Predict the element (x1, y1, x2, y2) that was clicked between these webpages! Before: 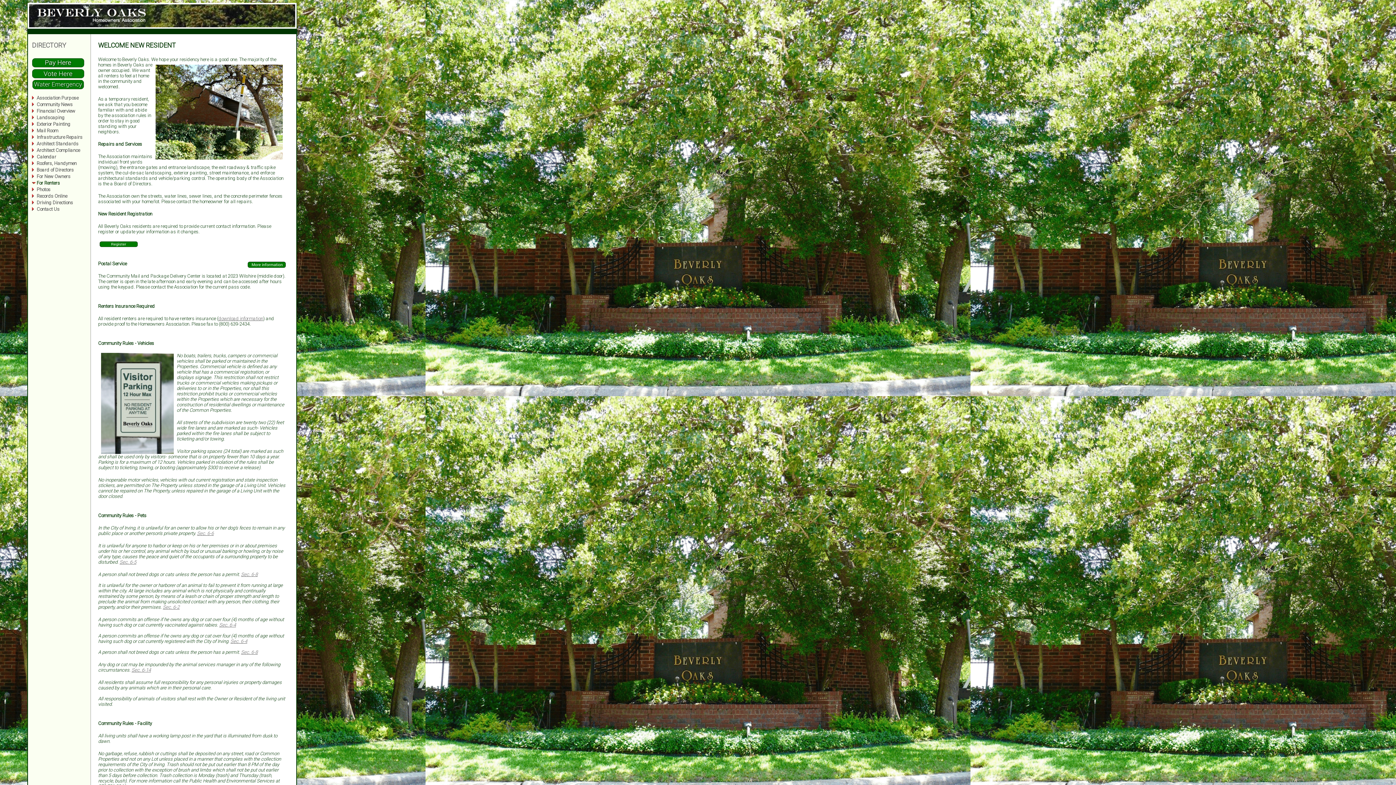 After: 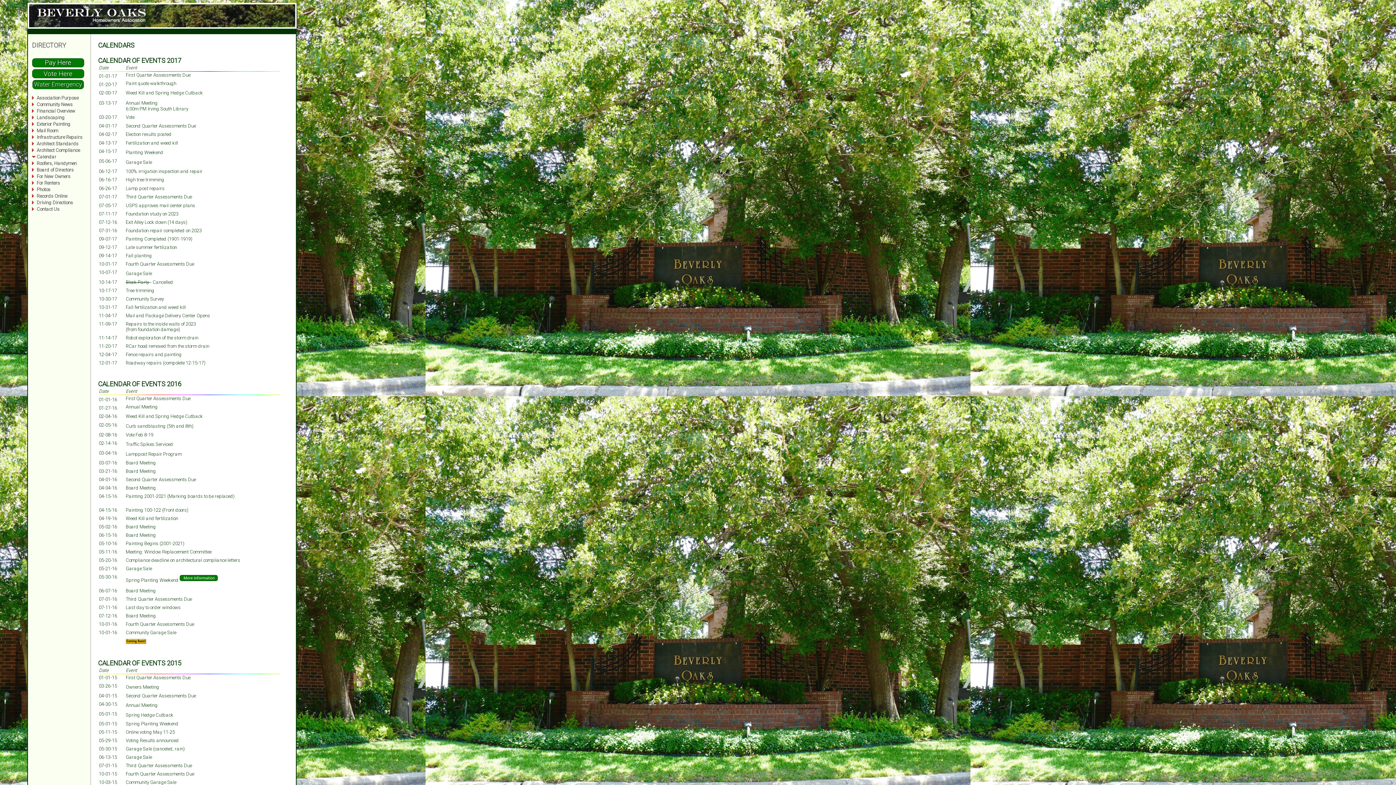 Action: bbox: (36, 153, 56, 160) label: Calendar